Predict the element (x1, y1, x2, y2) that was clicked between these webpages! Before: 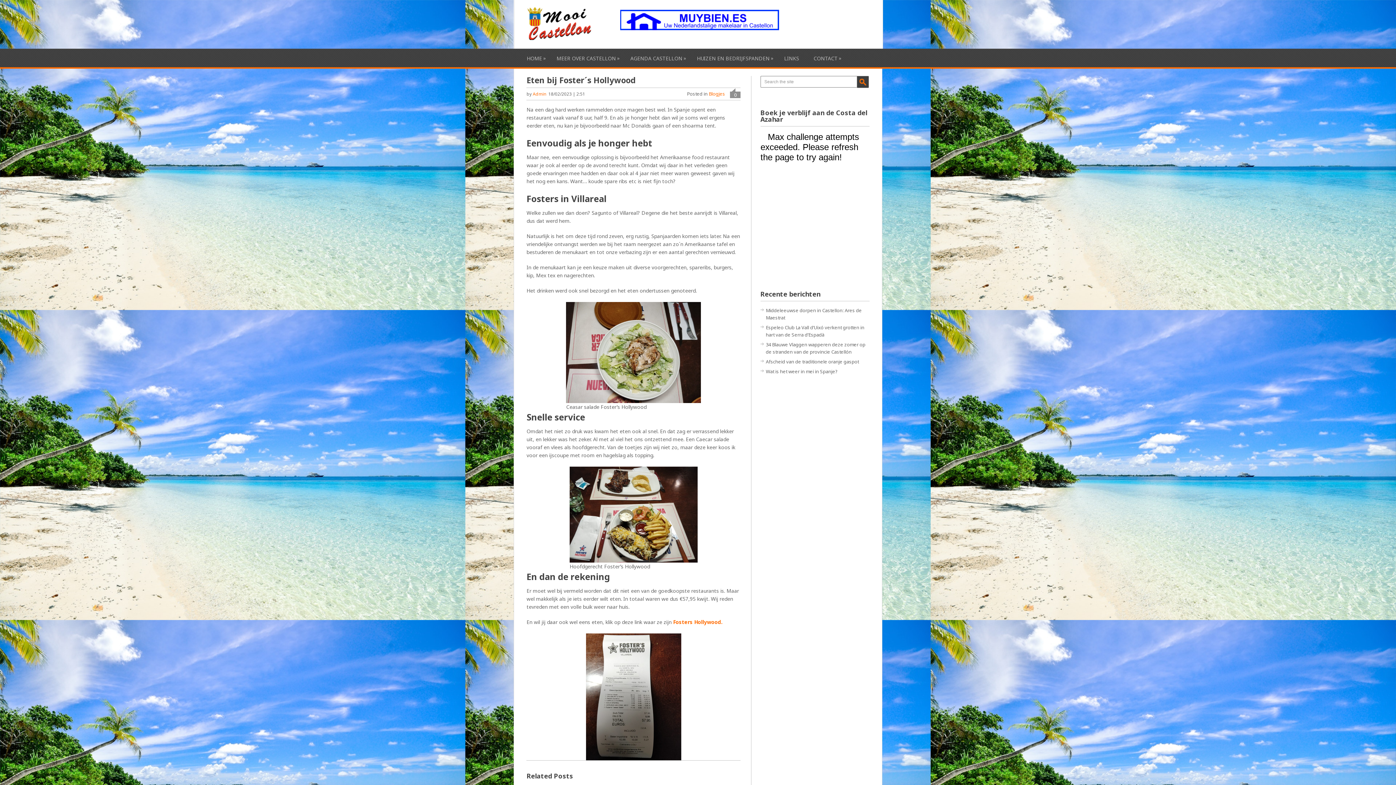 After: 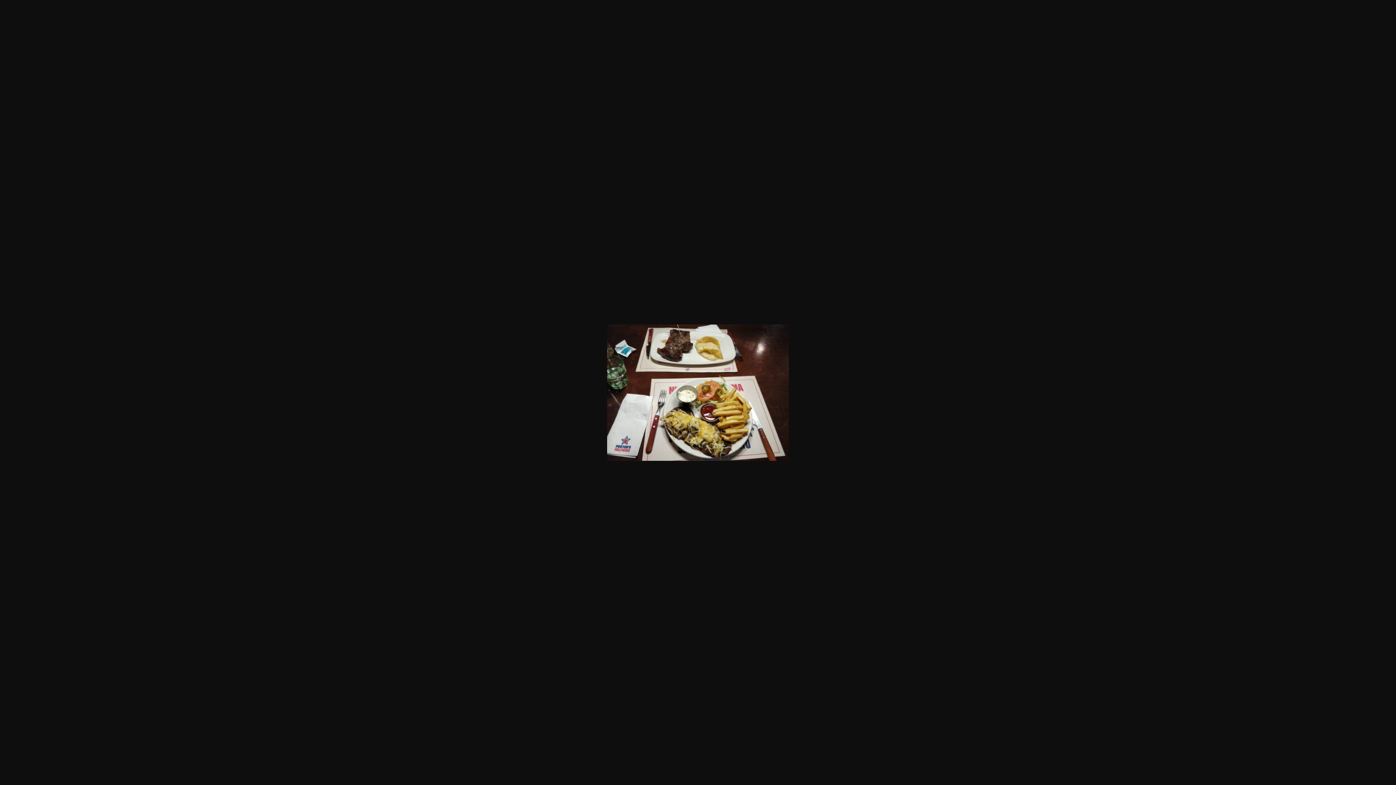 Action: bbox: (569, 466, 697, 562)